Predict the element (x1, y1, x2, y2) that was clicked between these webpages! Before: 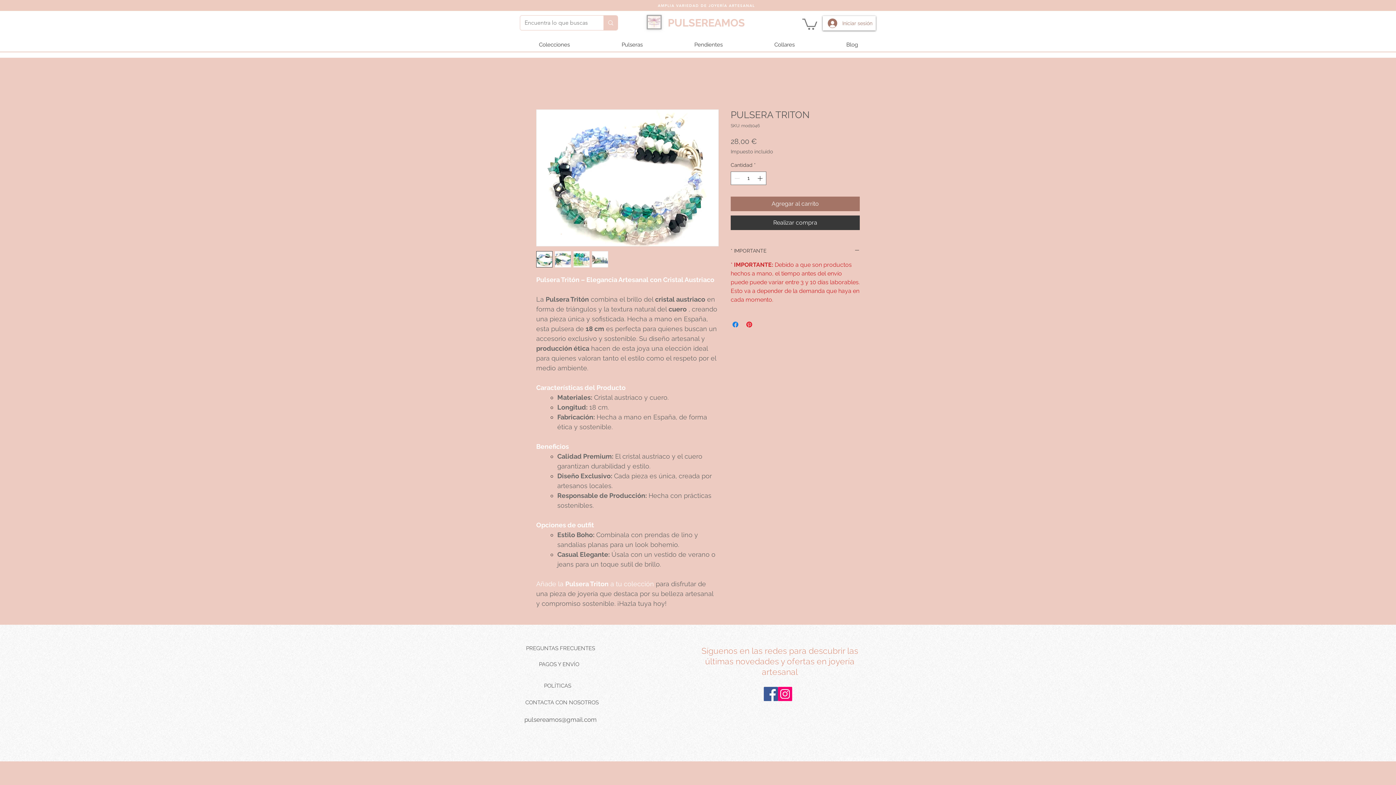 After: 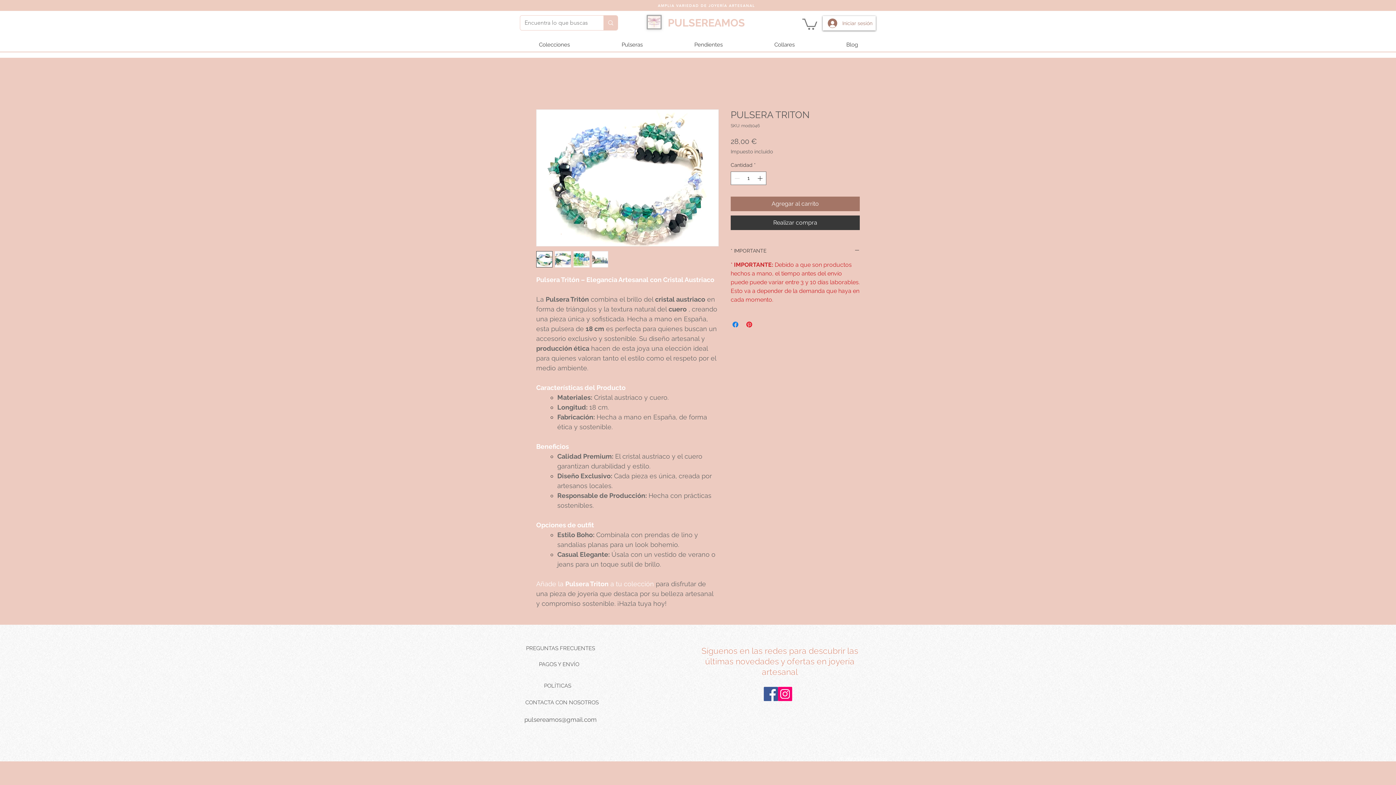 Action: bbox: (802, 17, 817, 29)